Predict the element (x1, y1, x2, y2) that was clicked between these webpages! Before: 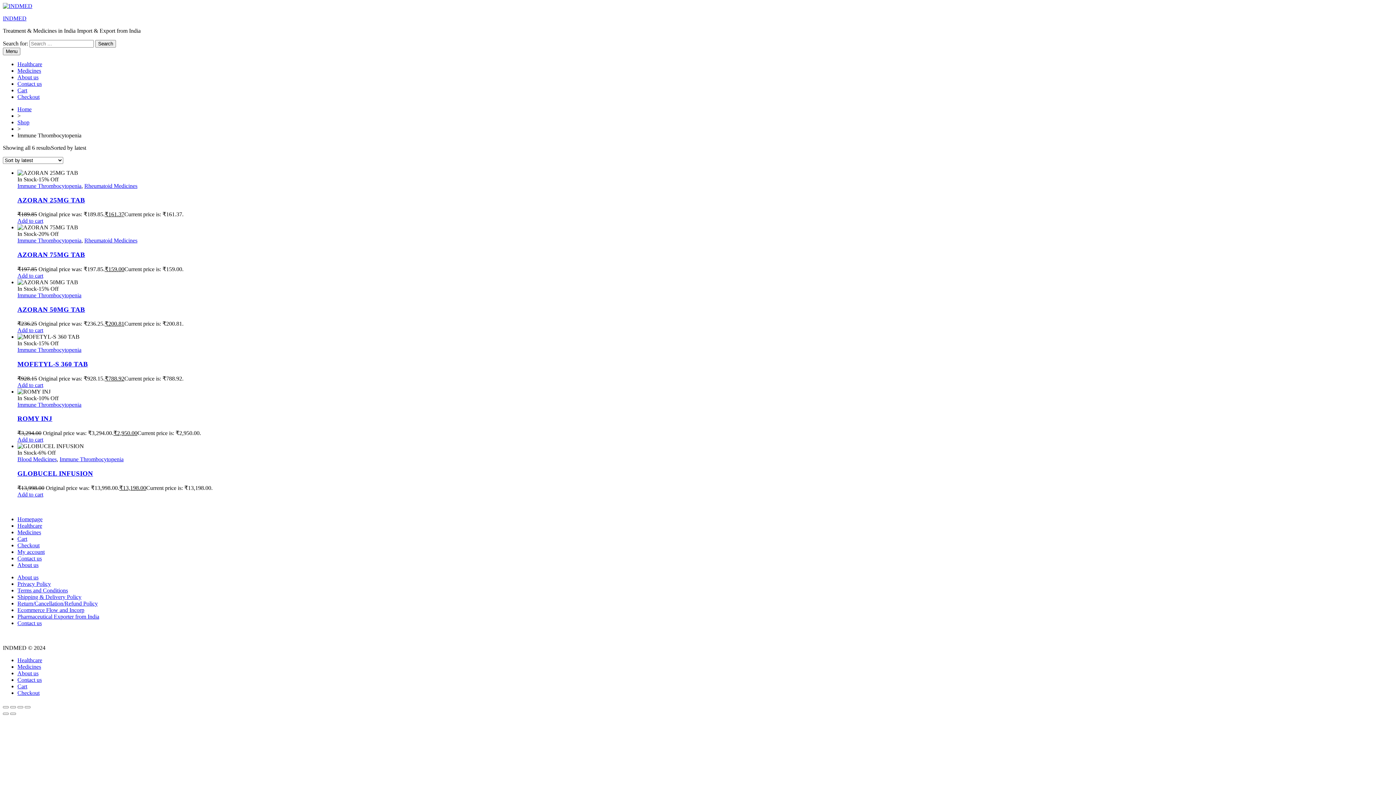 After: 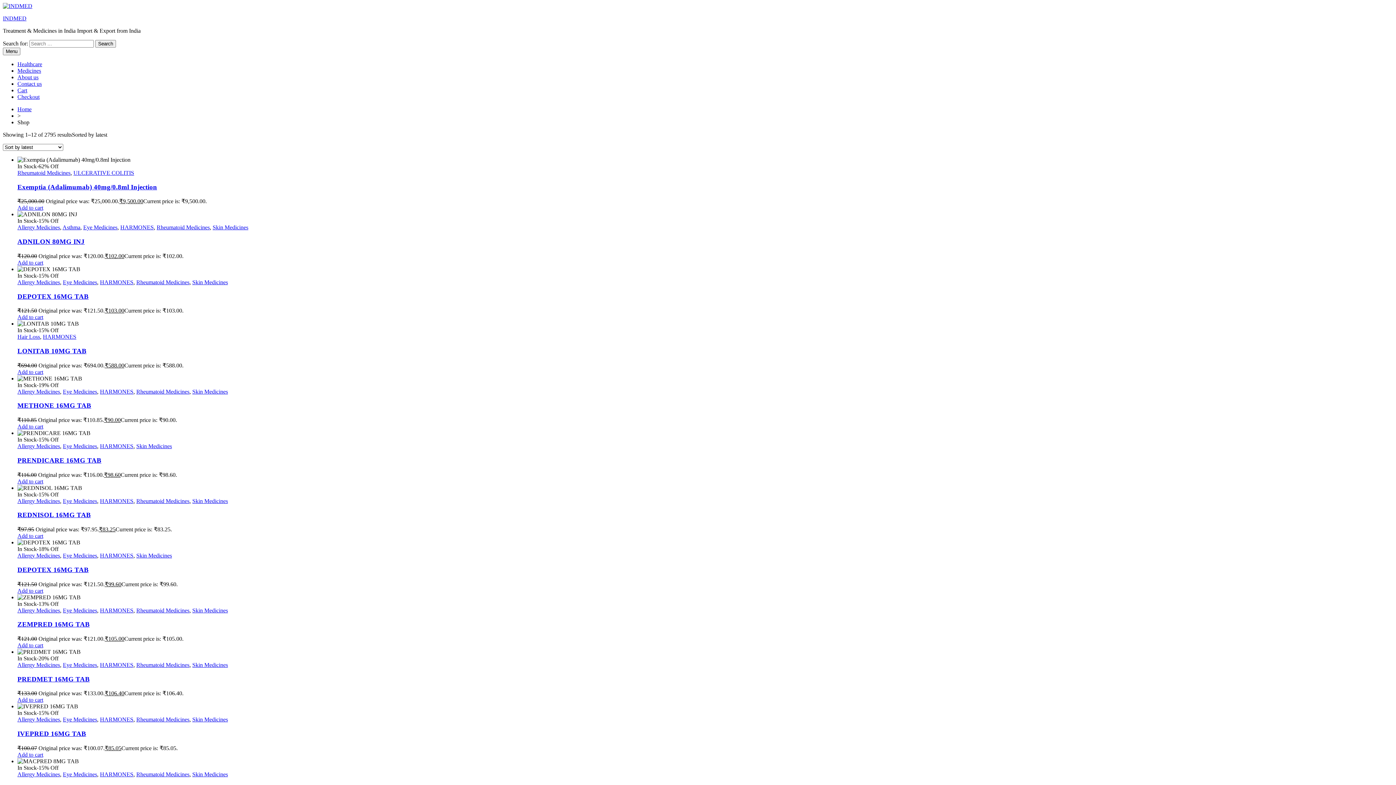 Action: label: Shop bbox: (17, 119, 29, 125)